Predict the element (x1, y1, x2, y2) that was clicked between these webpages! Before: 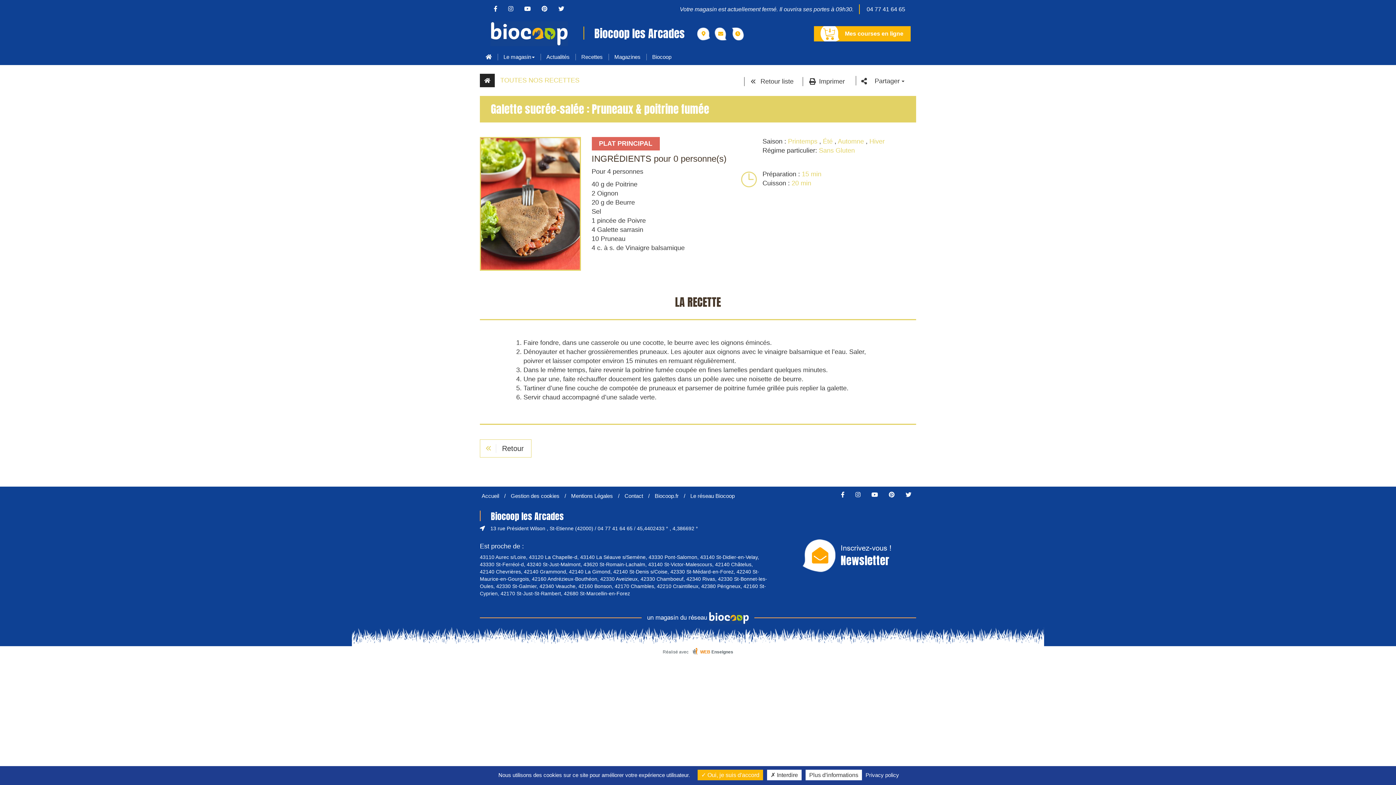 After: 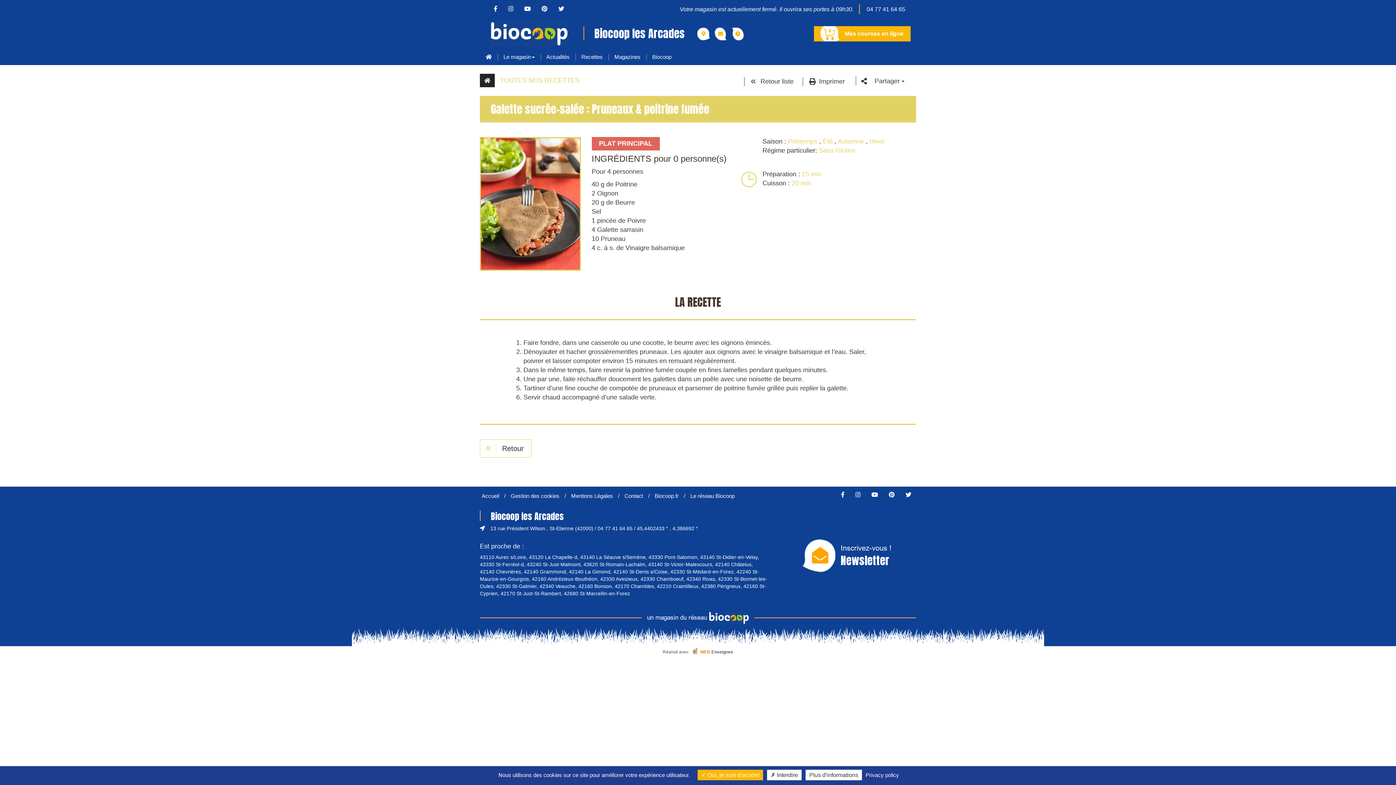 Action: label: Imprimer bbox: (799, 77, 848, 86)